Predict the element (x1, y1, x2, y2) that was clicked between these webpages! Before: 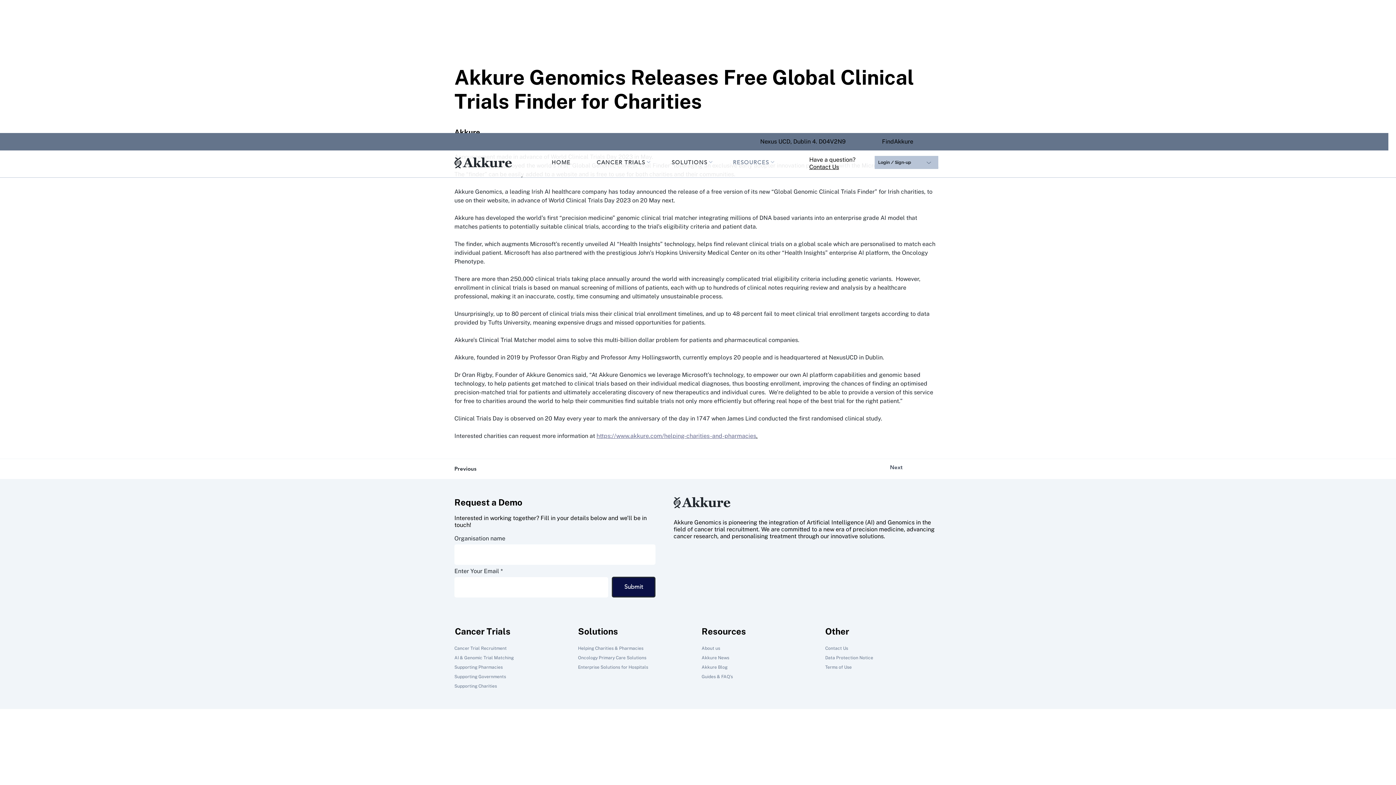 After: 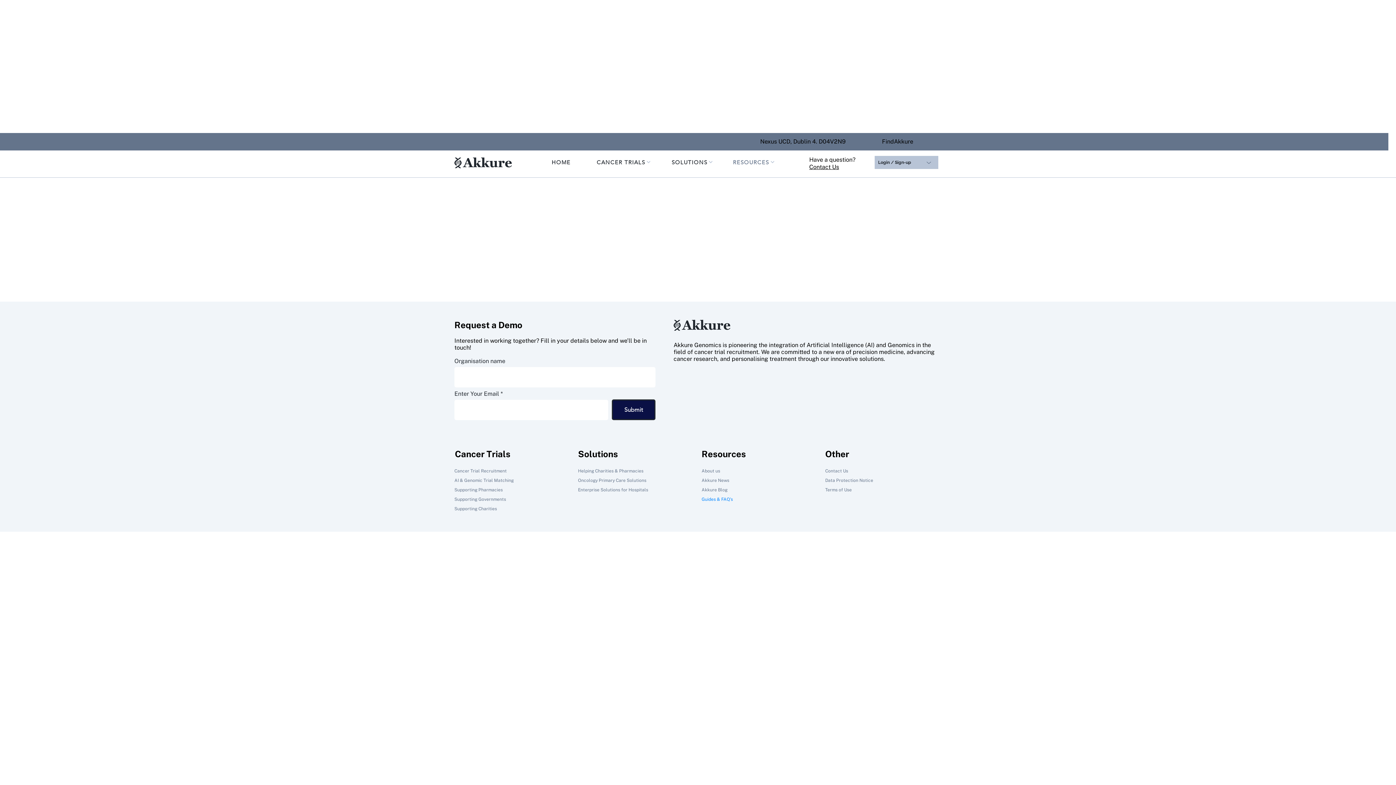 Action: bbox: (701, 672, 818, 681) label: Guides & FAQ's